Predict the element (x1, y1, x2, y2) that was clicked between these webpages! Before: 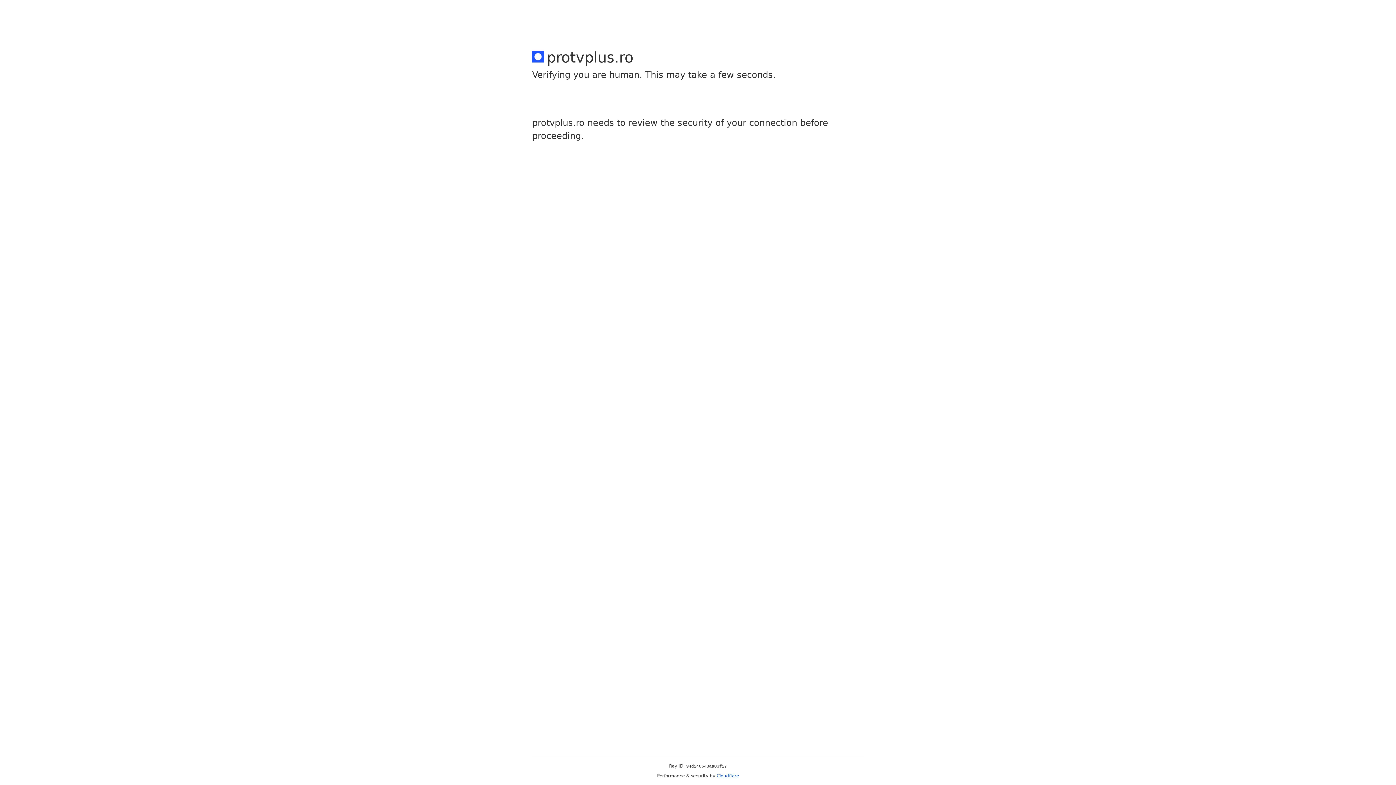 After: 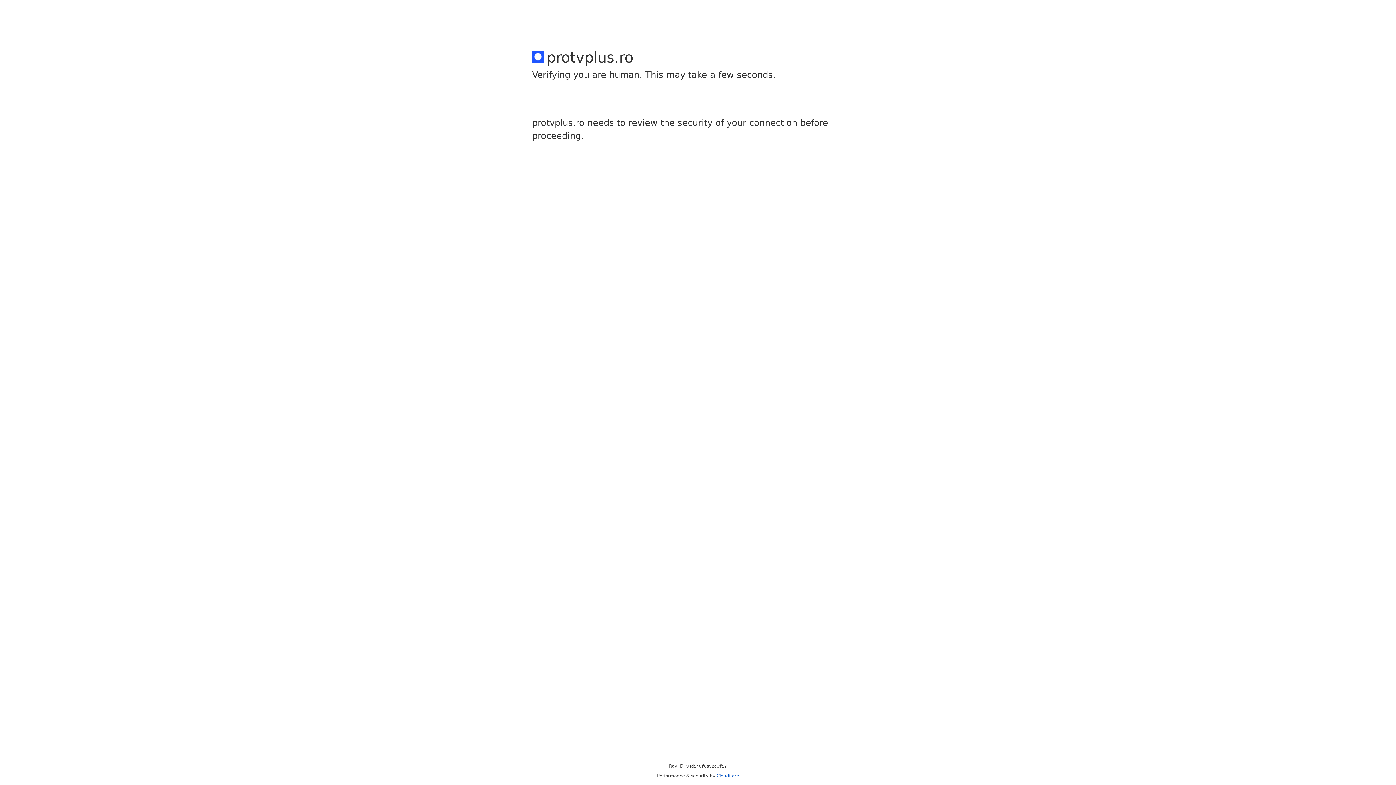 Action: label: Cloudflare bbox: (716, 773, 739, 778)